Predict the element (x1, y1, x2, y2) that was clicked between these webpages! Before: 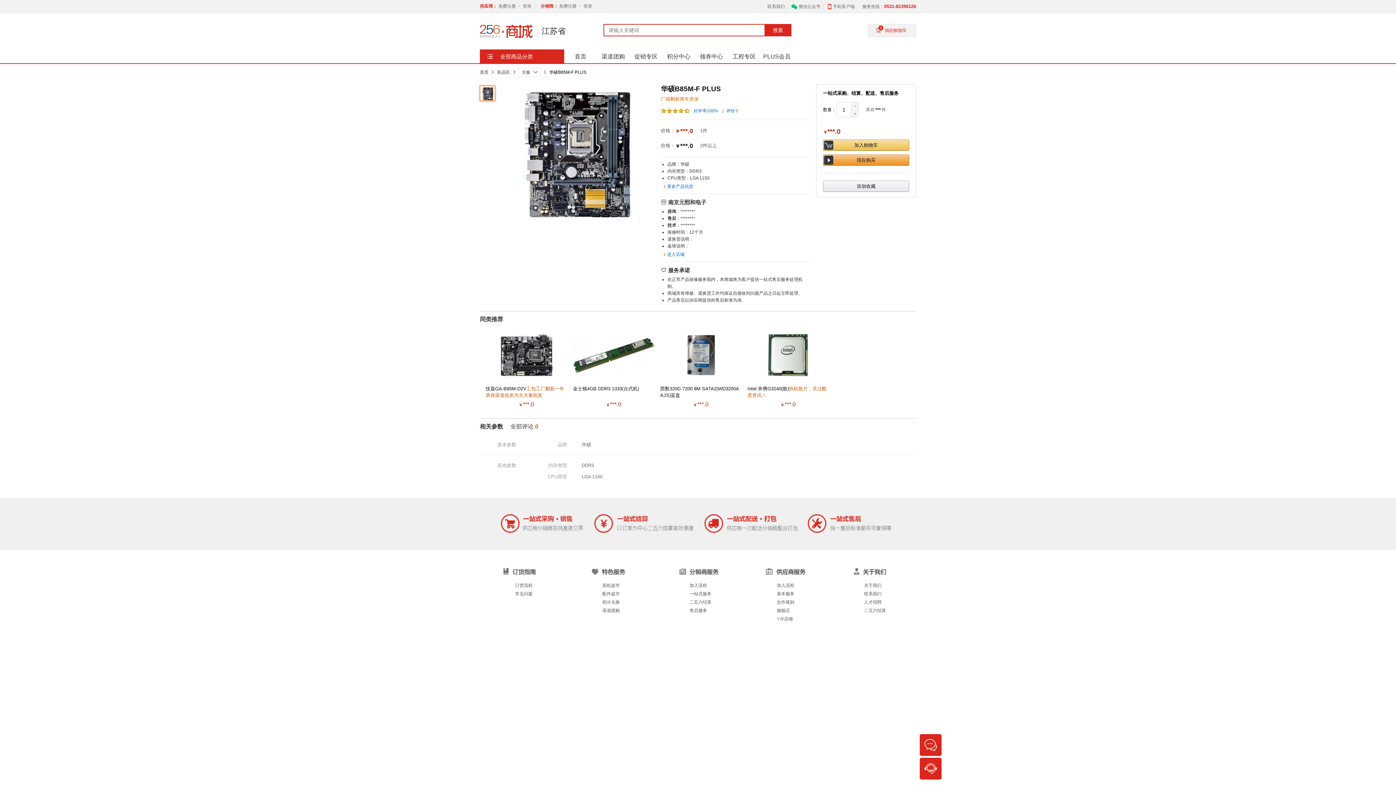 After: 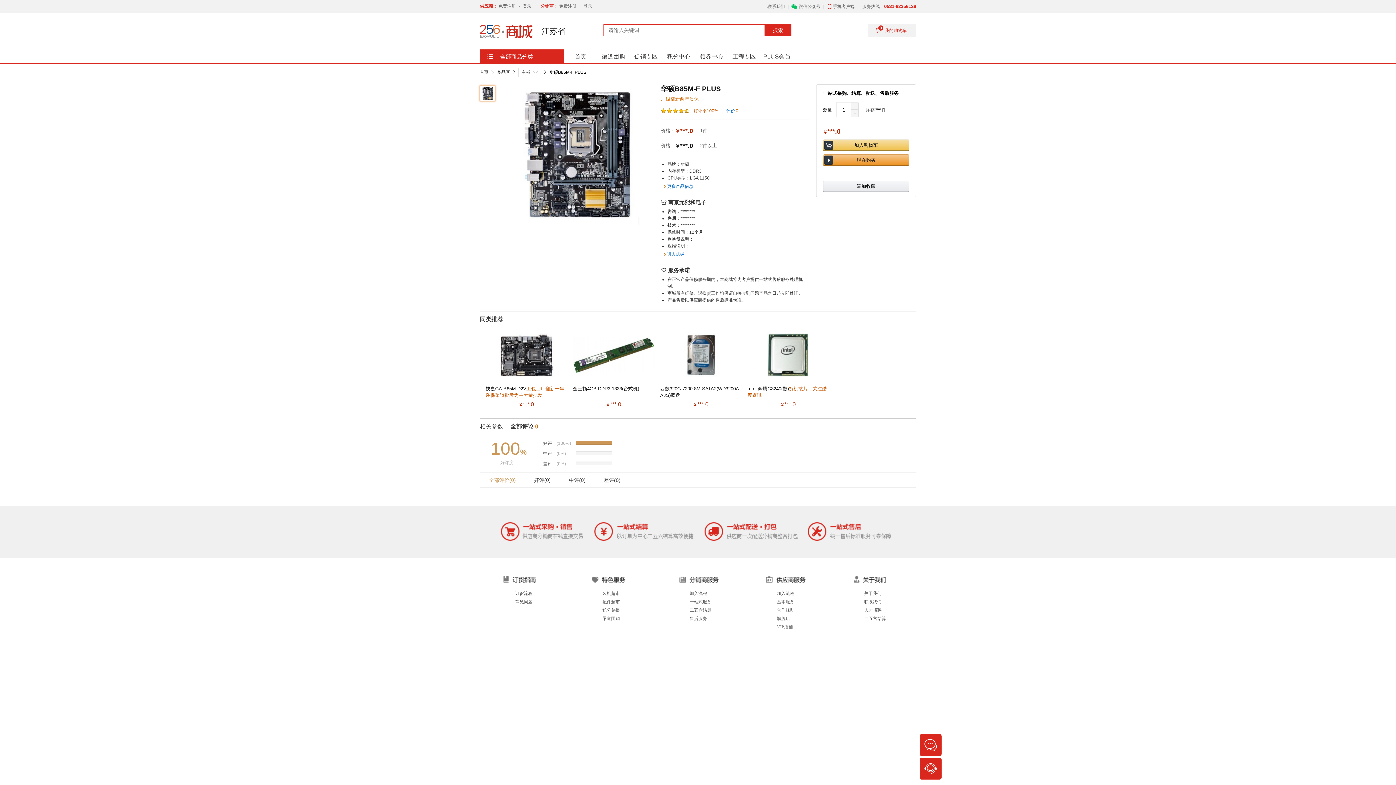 Action: label: 好评率100% bbox: (661, 107, 718, 114)